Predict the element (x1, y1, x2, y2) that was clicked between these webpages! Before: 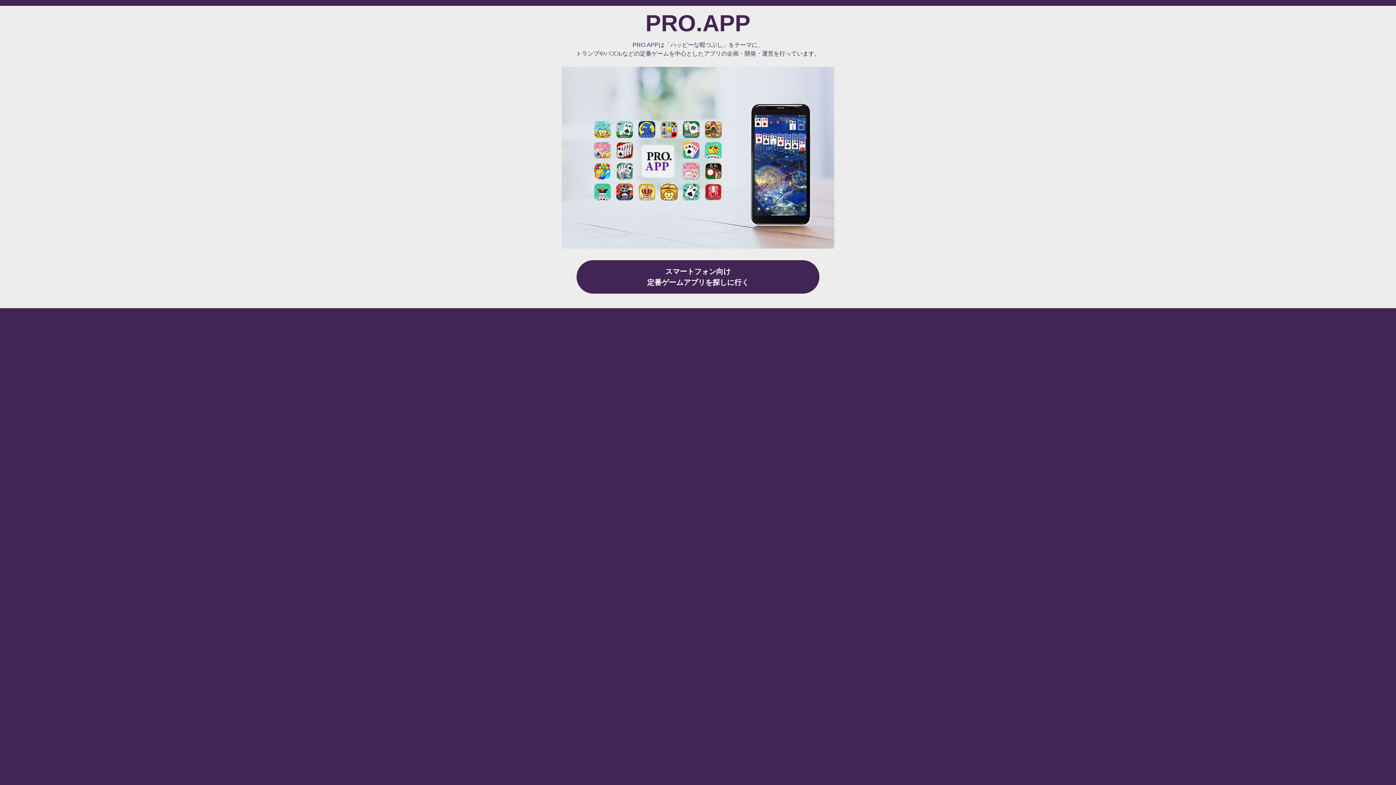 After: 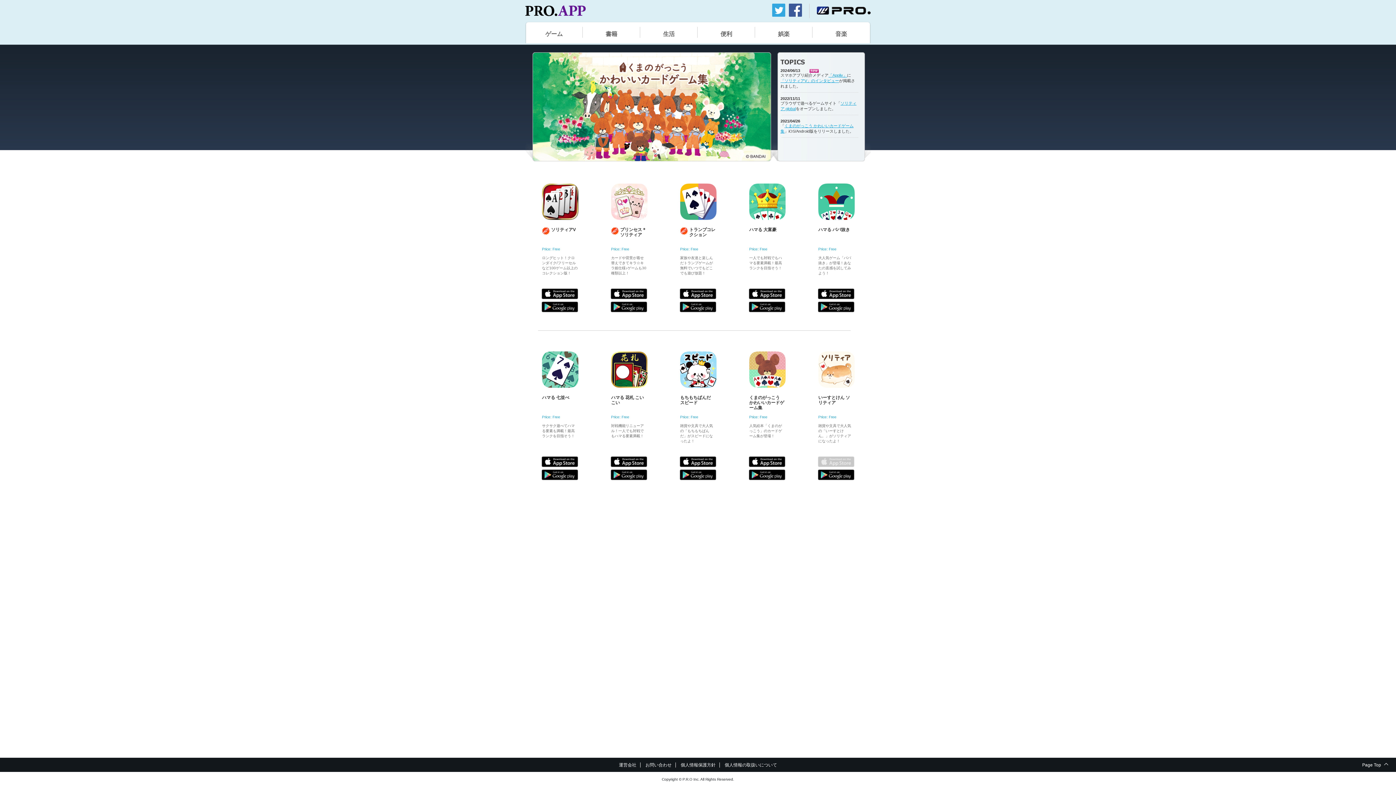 Action: bbox: (576, 260, 819, 293) label: スマートフォン向け
定番ゲームアプリを探しに行く